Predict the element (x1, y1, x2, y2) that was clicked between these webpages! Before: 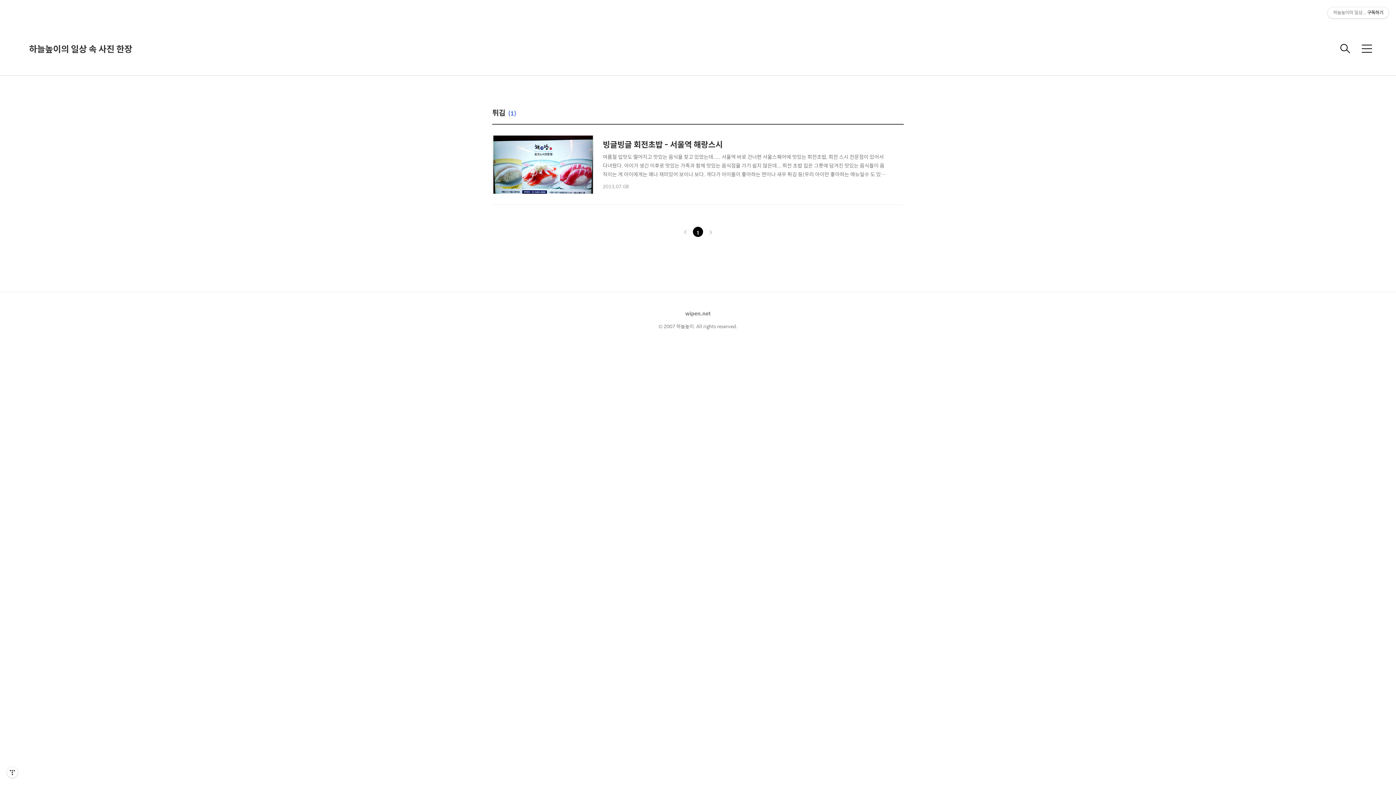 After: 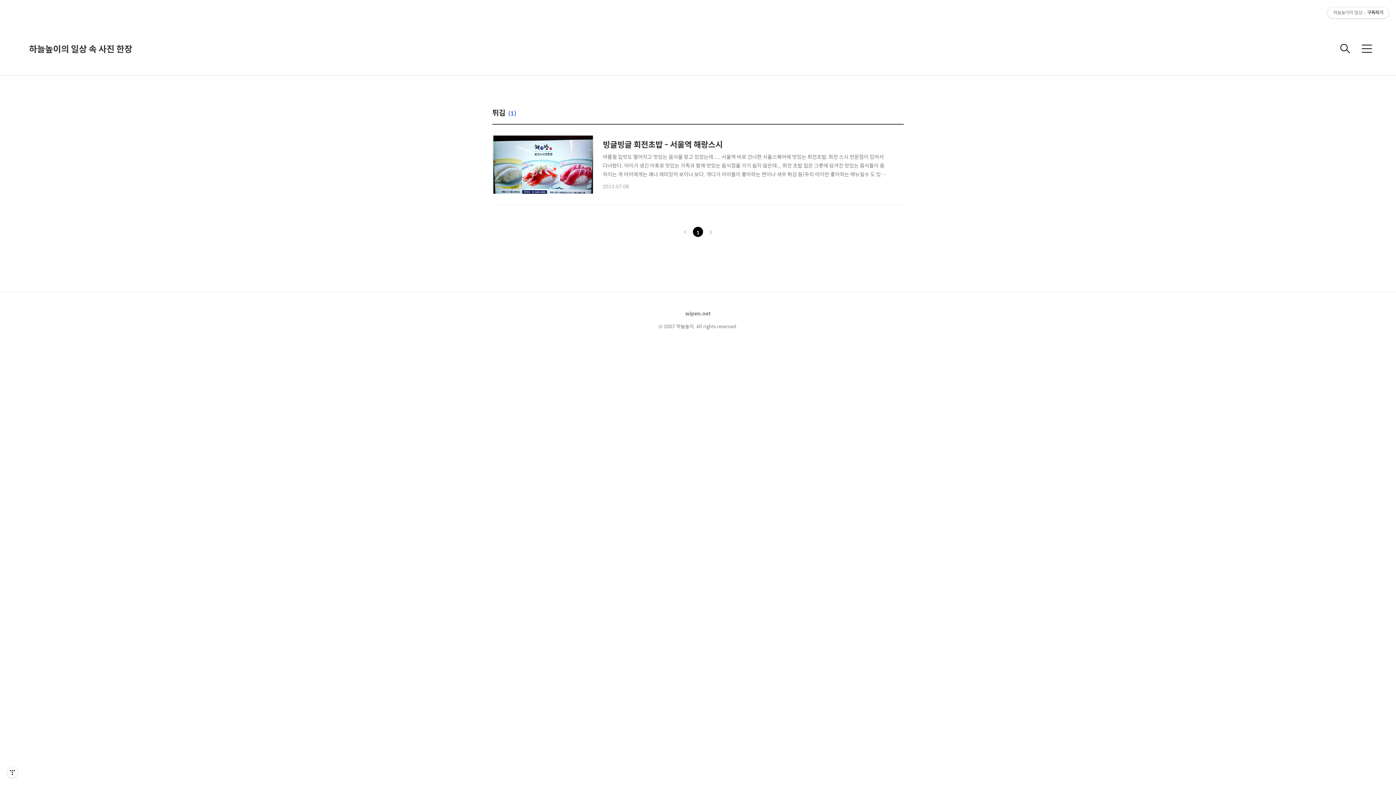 Action: label: 1 bbox: (691, 227, 705, 236)